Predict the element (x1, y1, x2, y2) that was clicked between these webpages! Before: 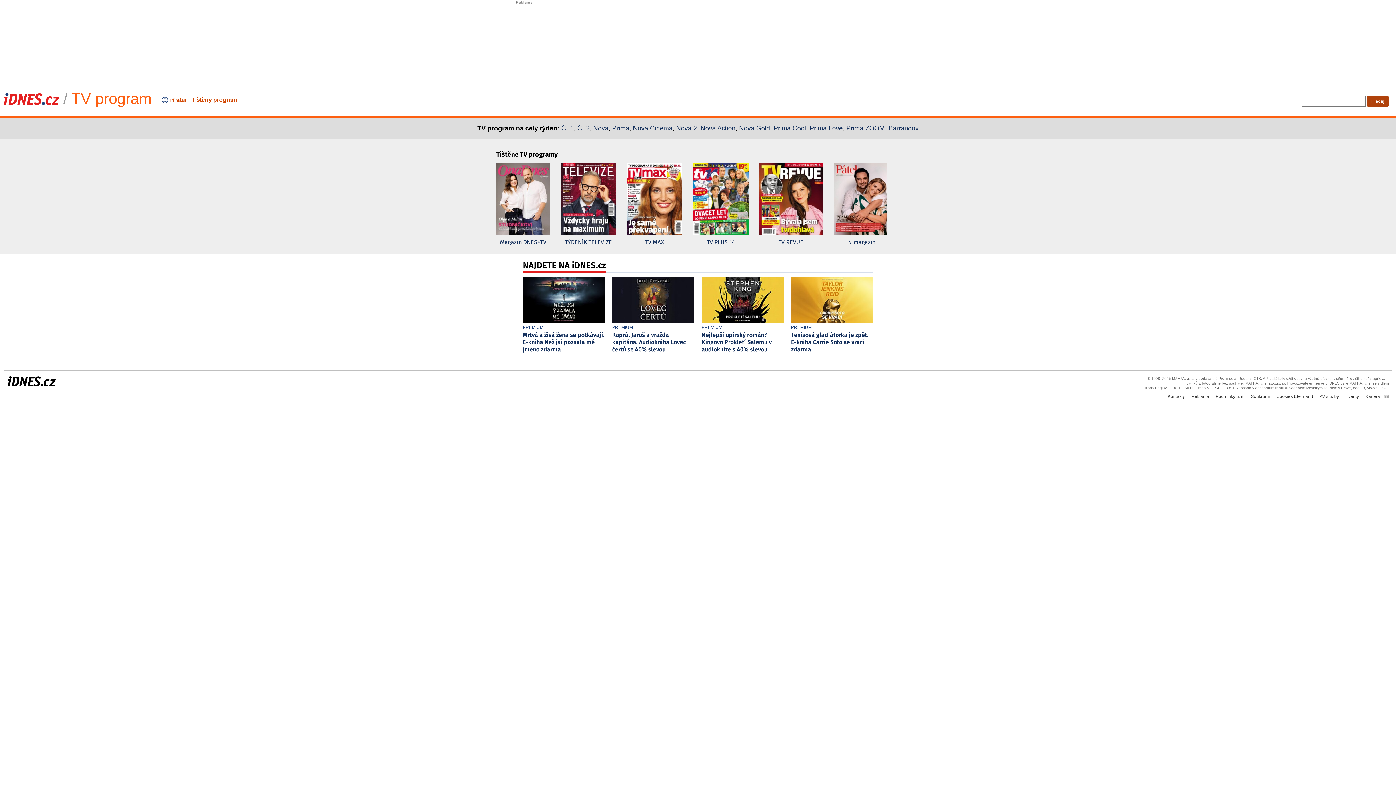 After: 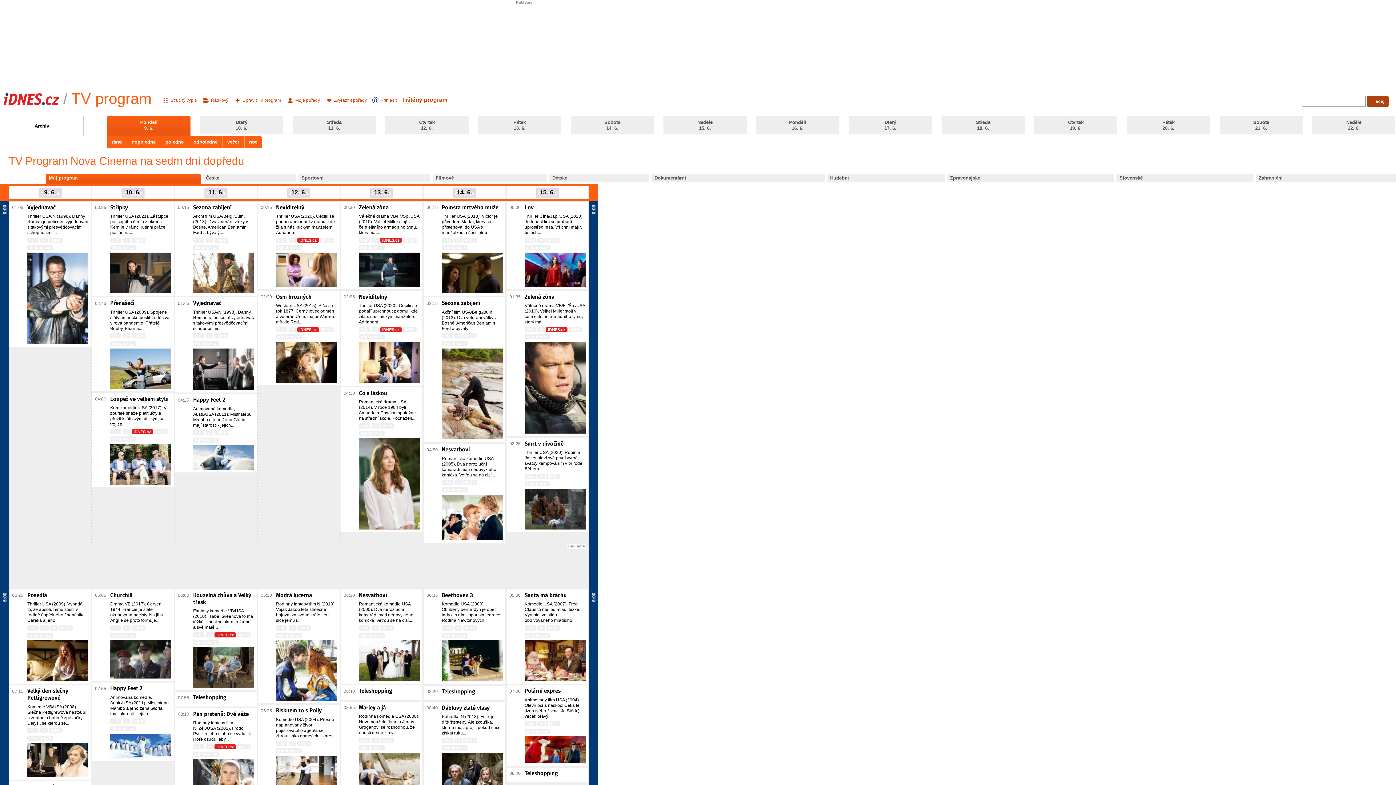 Action: label: Nova Cinema bbox: (633, 124, 672, 132)